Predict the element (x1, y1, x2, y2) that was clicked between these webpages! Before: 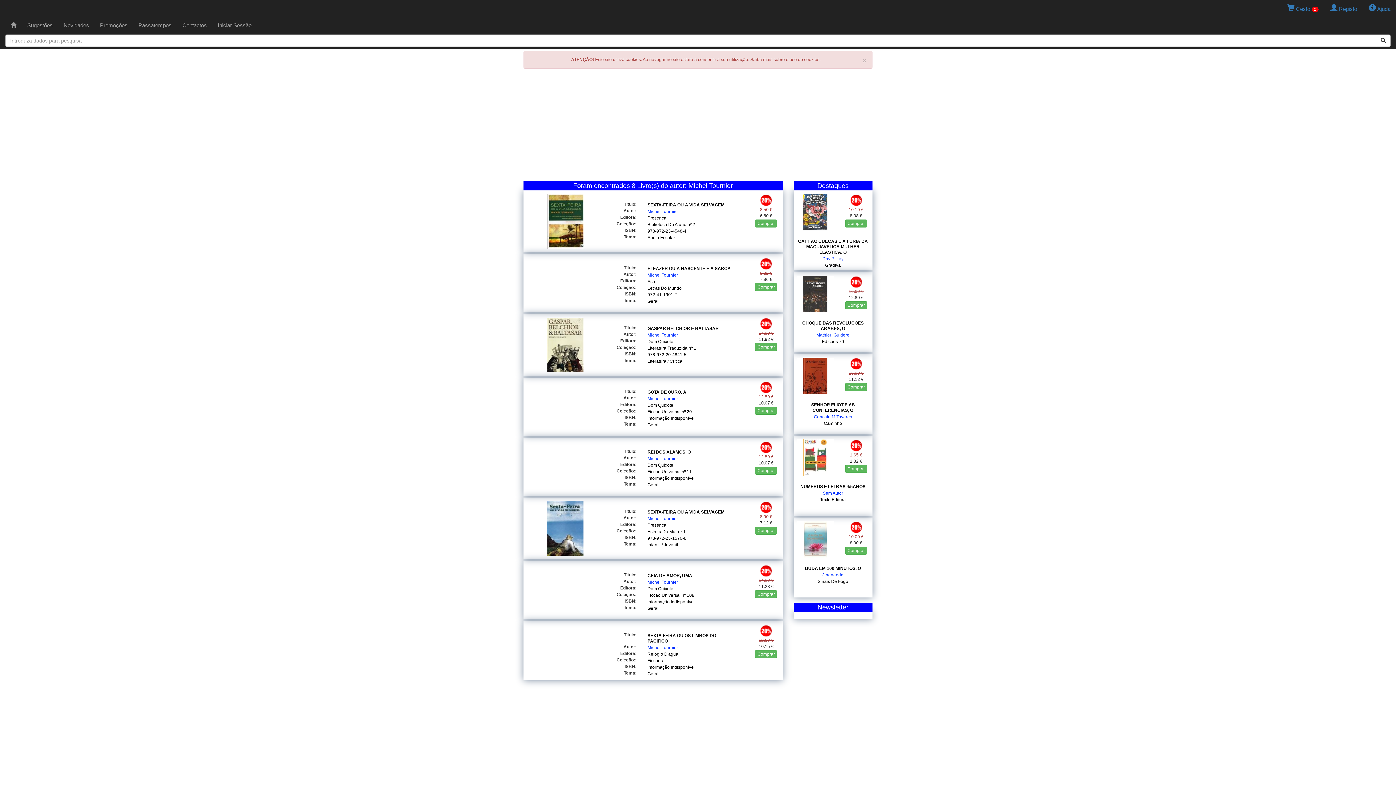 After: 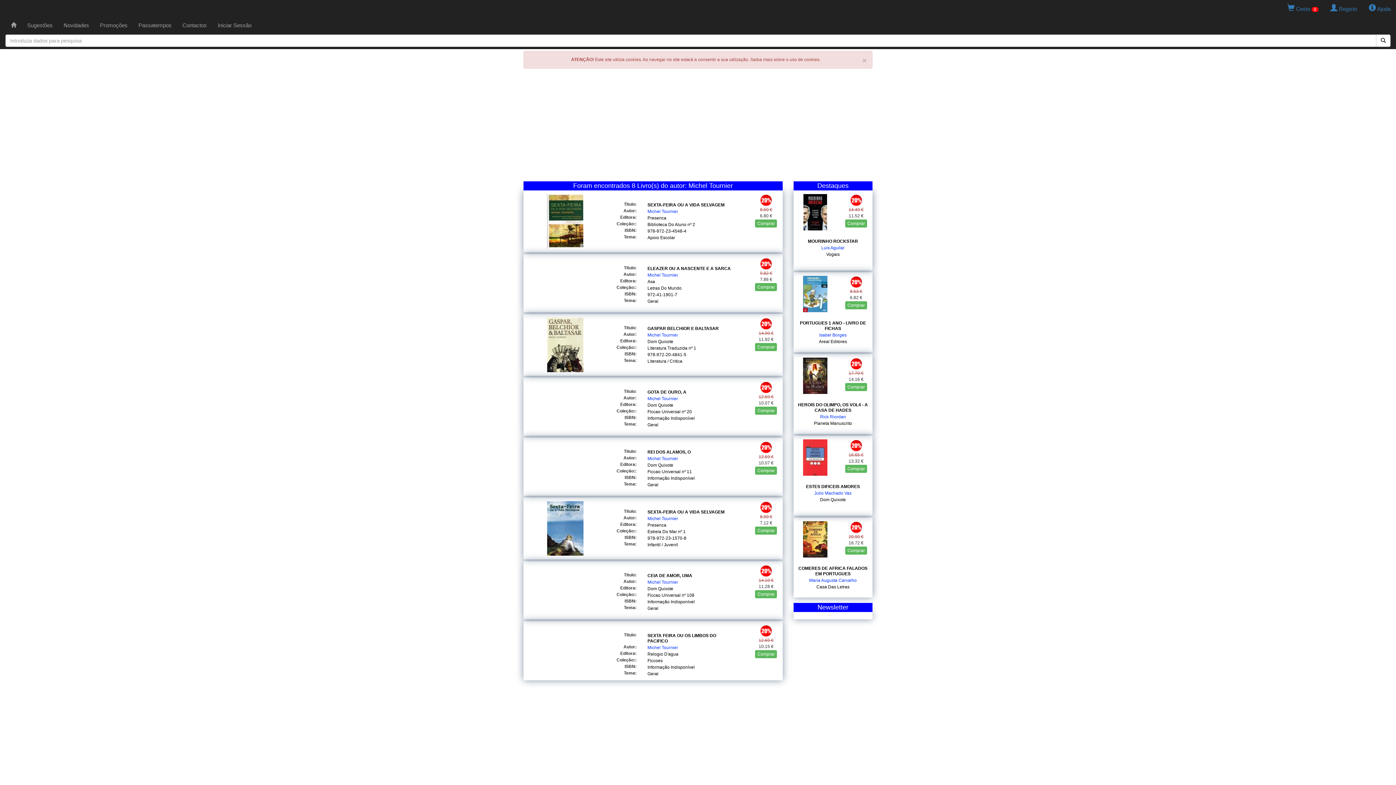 Action: bbox: (647, 645, 678, 650) label: Michel Tournier